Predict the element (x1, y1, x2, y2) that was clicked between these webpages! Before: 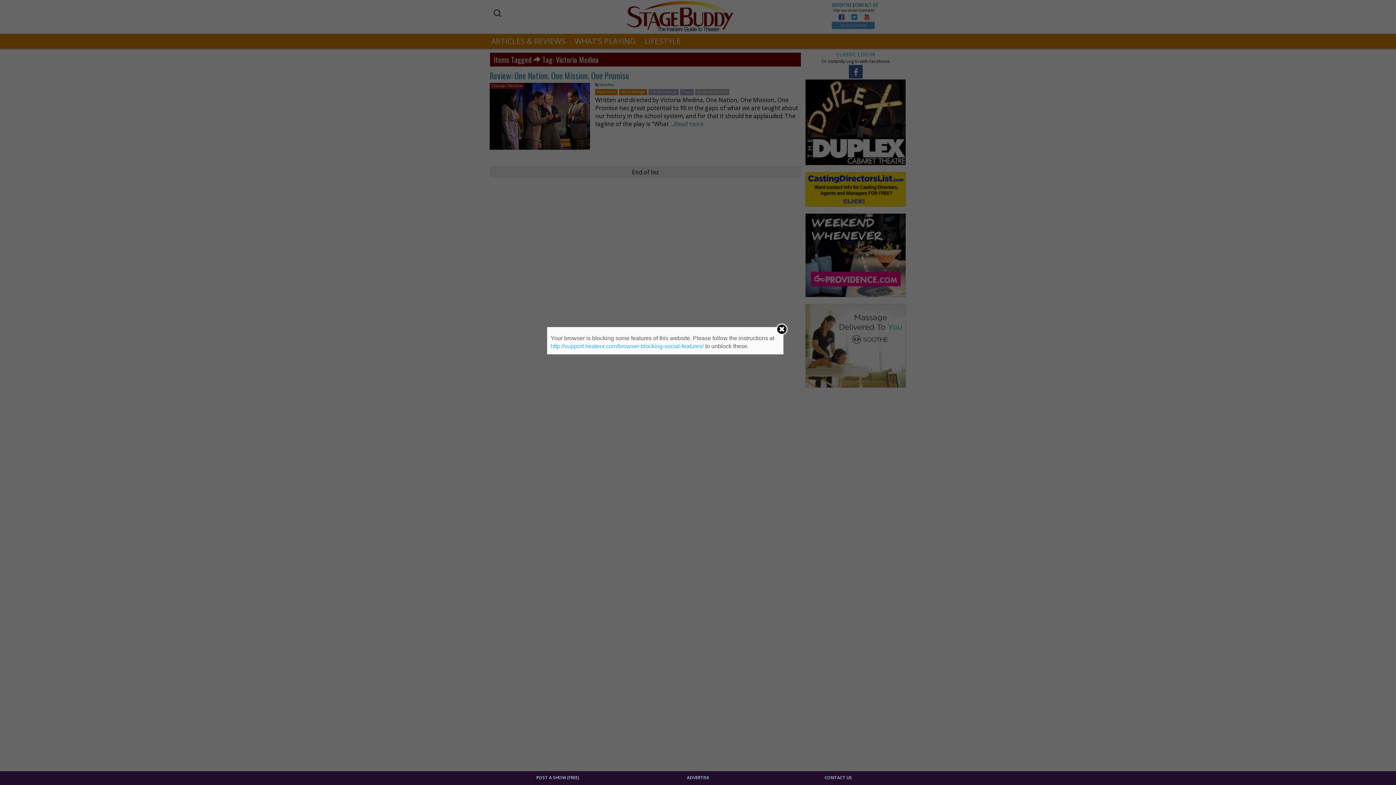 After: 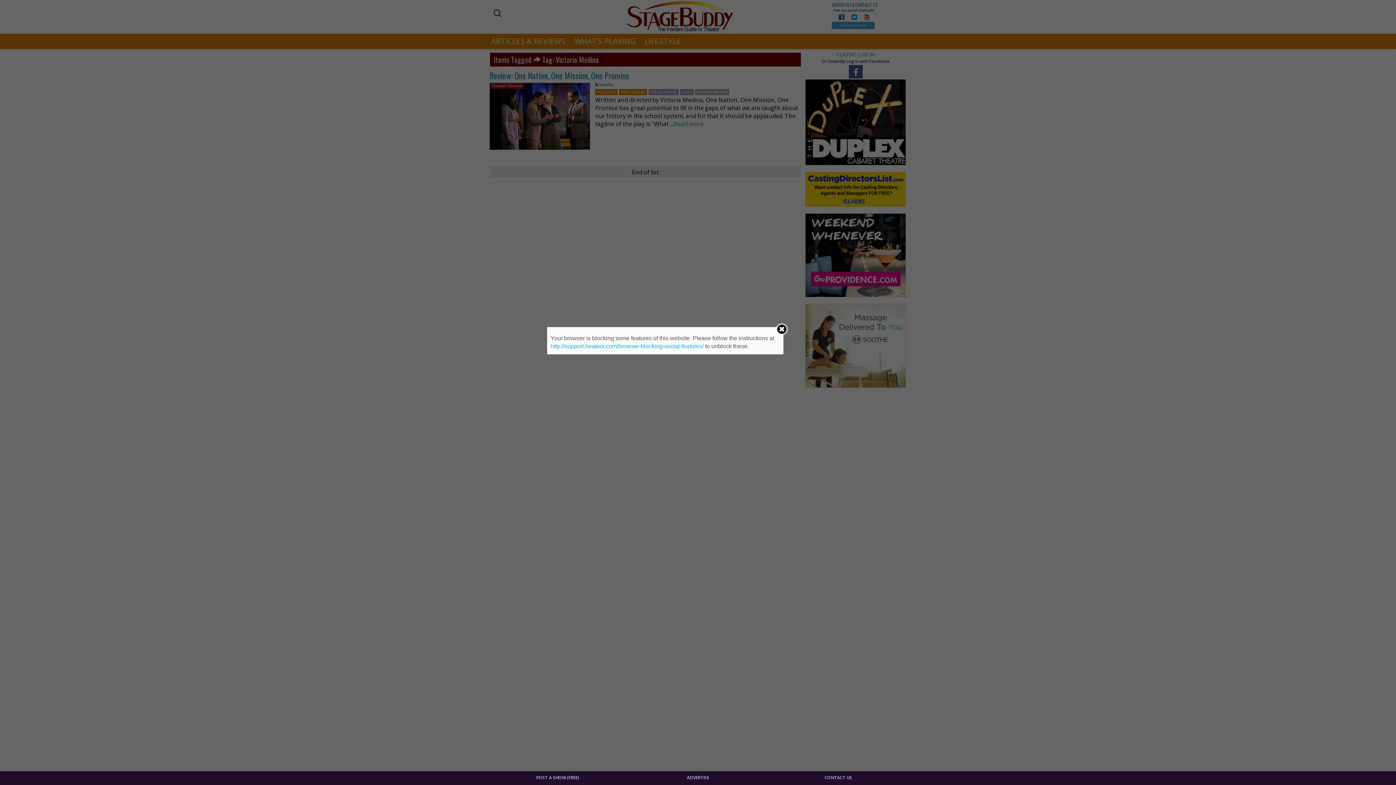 Action: label: http://support.heateor.com/browser-blocking-social-features/ bbox: (550, 343, 703, 349)